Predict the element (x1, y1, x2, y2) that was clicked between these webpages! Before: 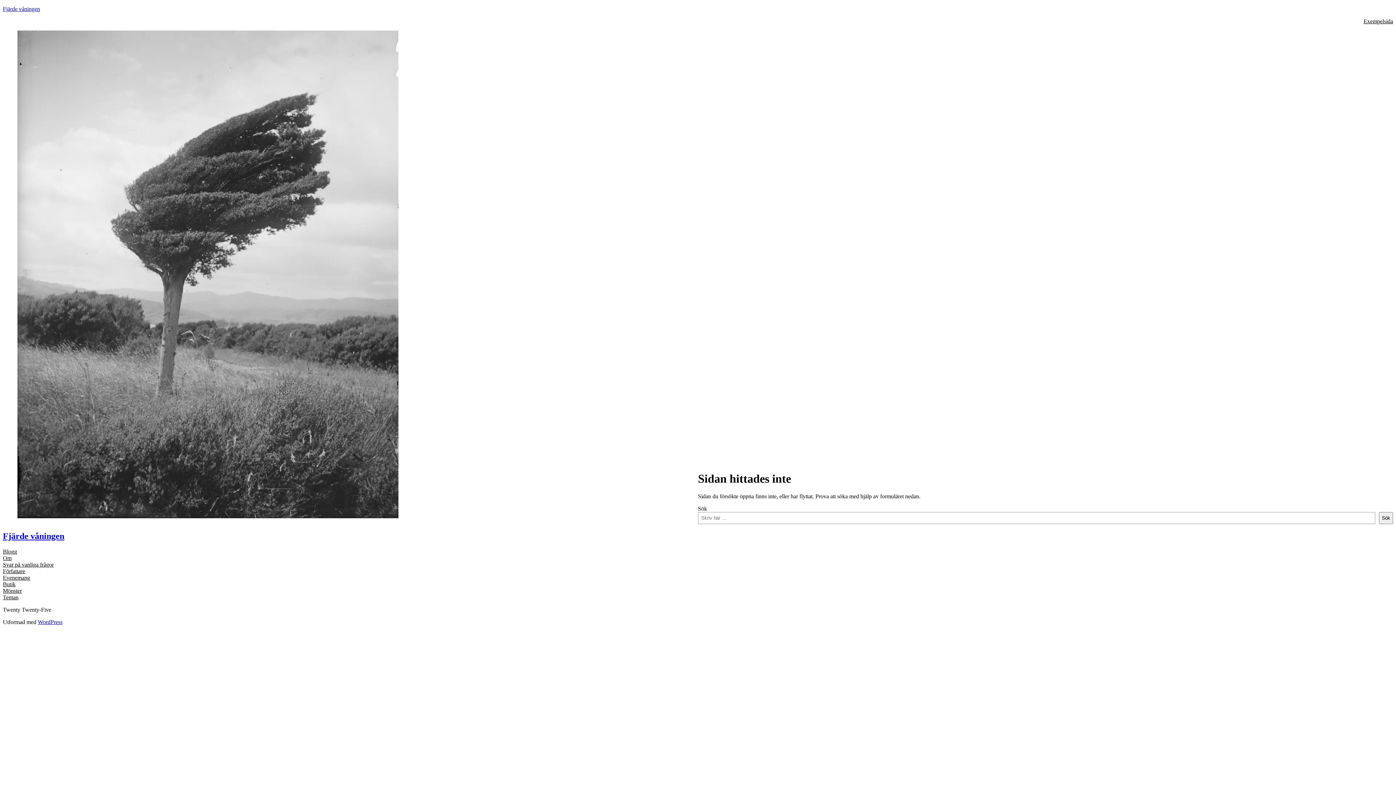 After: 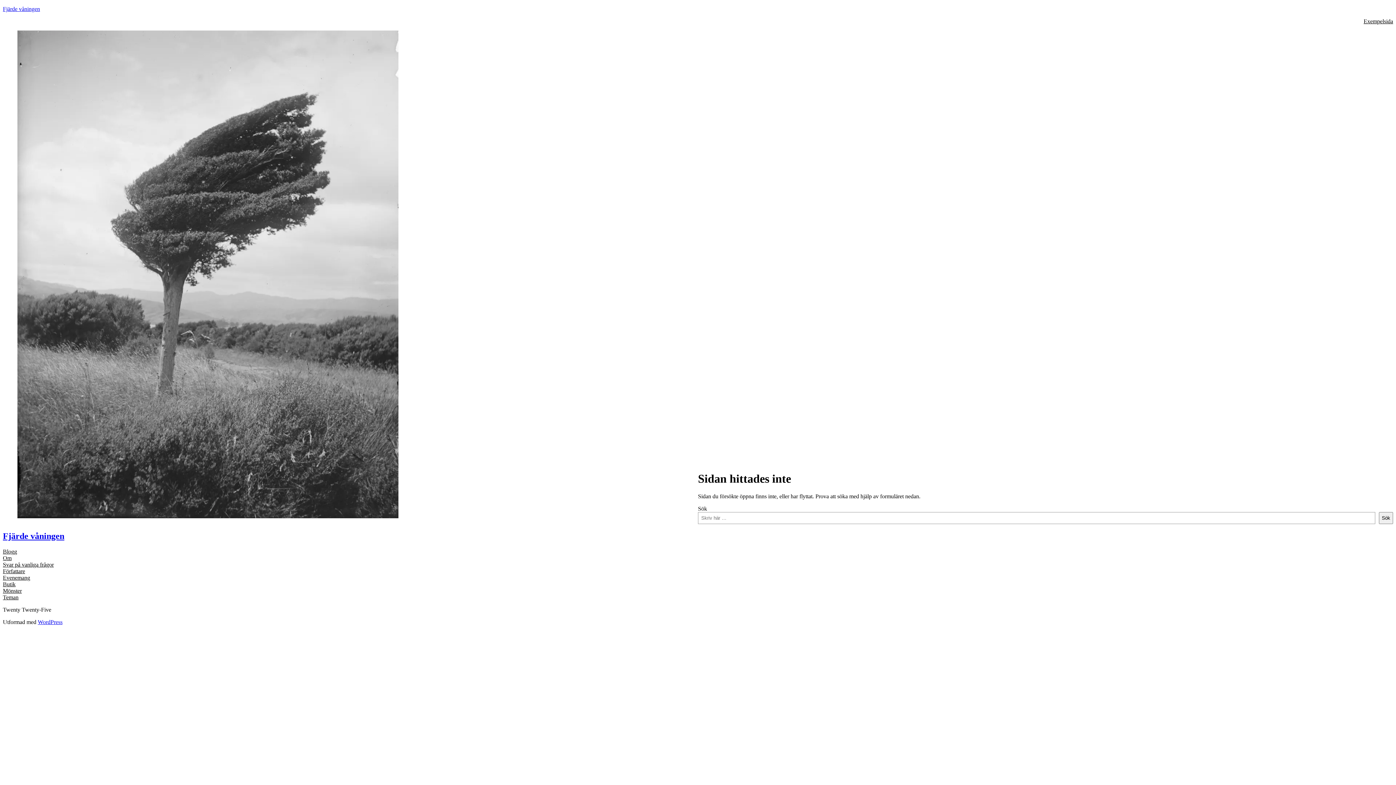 Action: label: Butik bbox: (2, 581, 15, 587)